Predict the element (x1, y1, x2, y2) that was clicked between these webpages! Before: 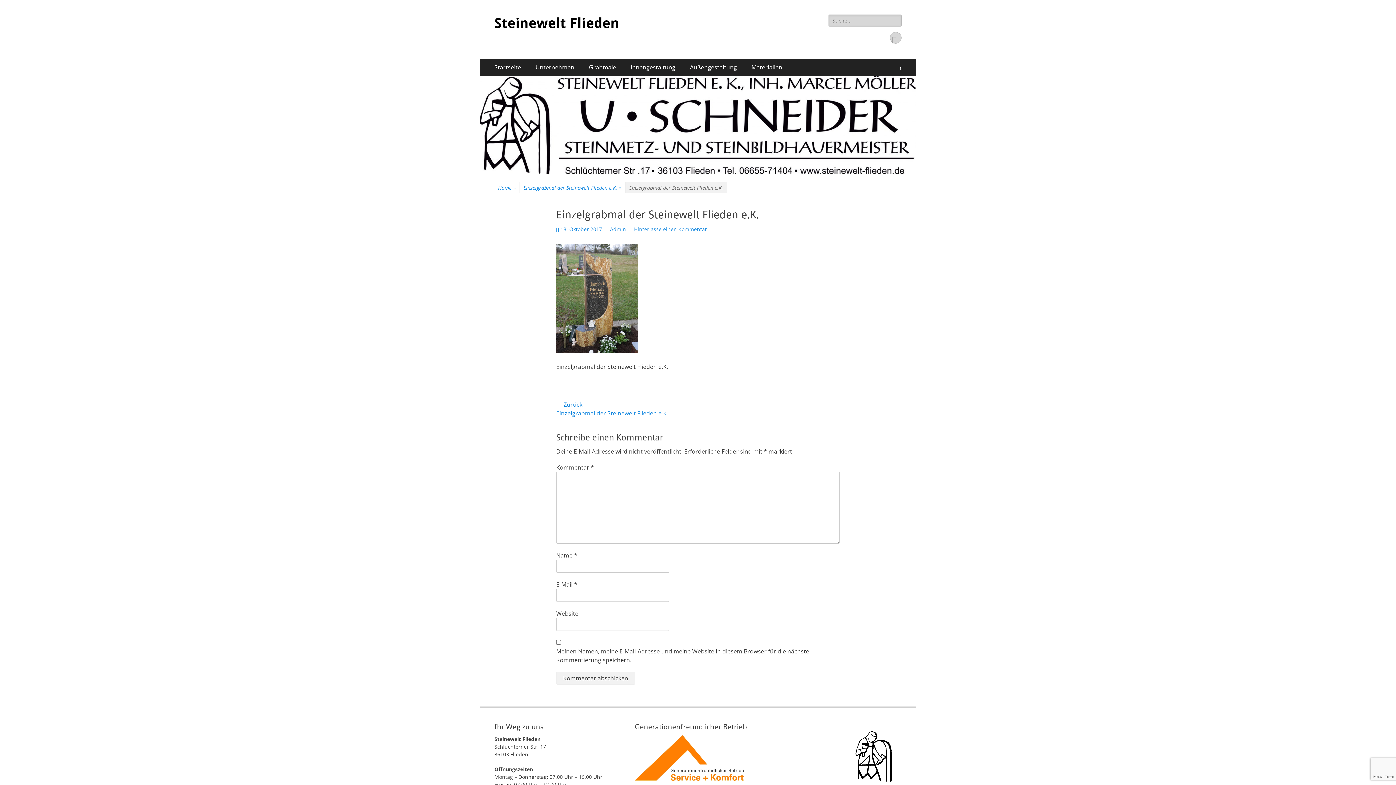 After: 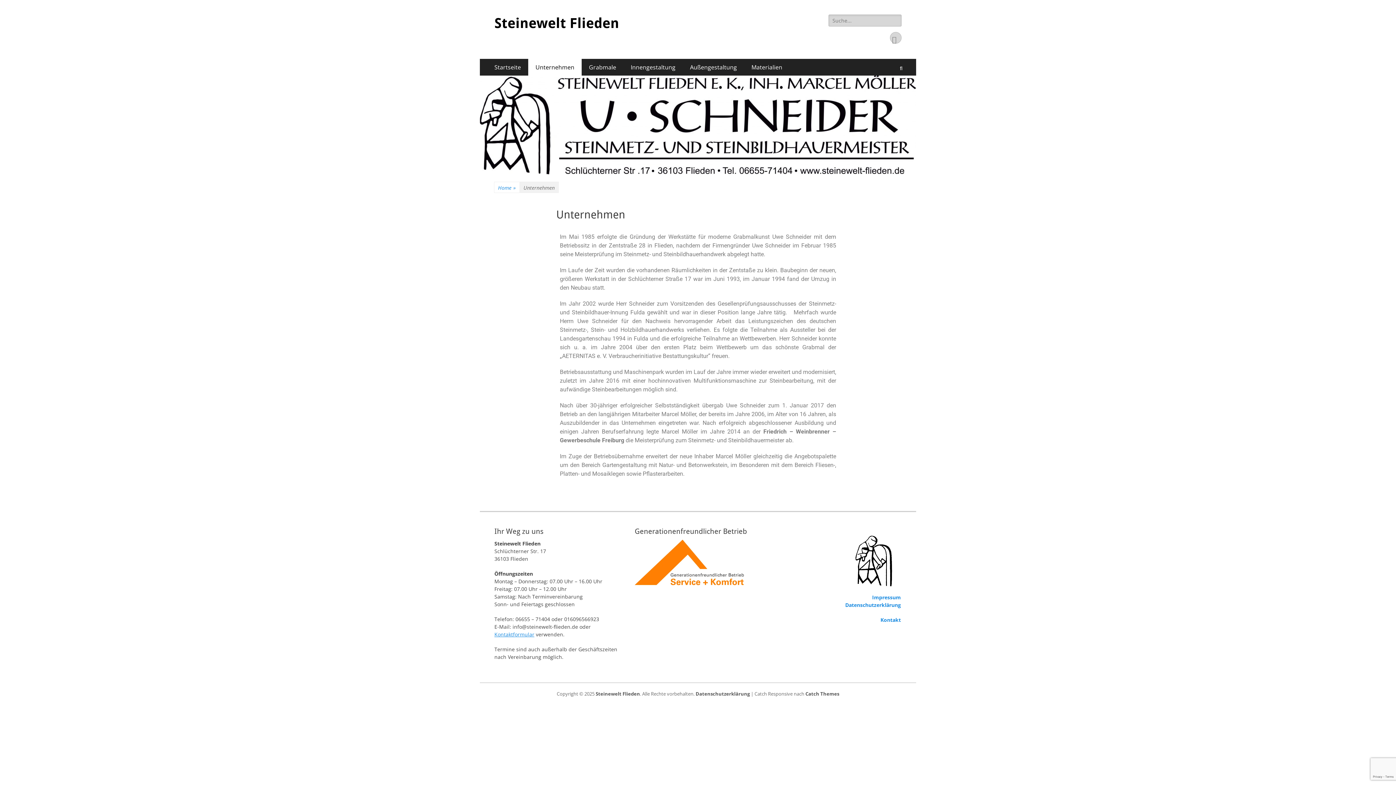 Action: label: Unternehmen bbox: (528, 58, 581, 75)